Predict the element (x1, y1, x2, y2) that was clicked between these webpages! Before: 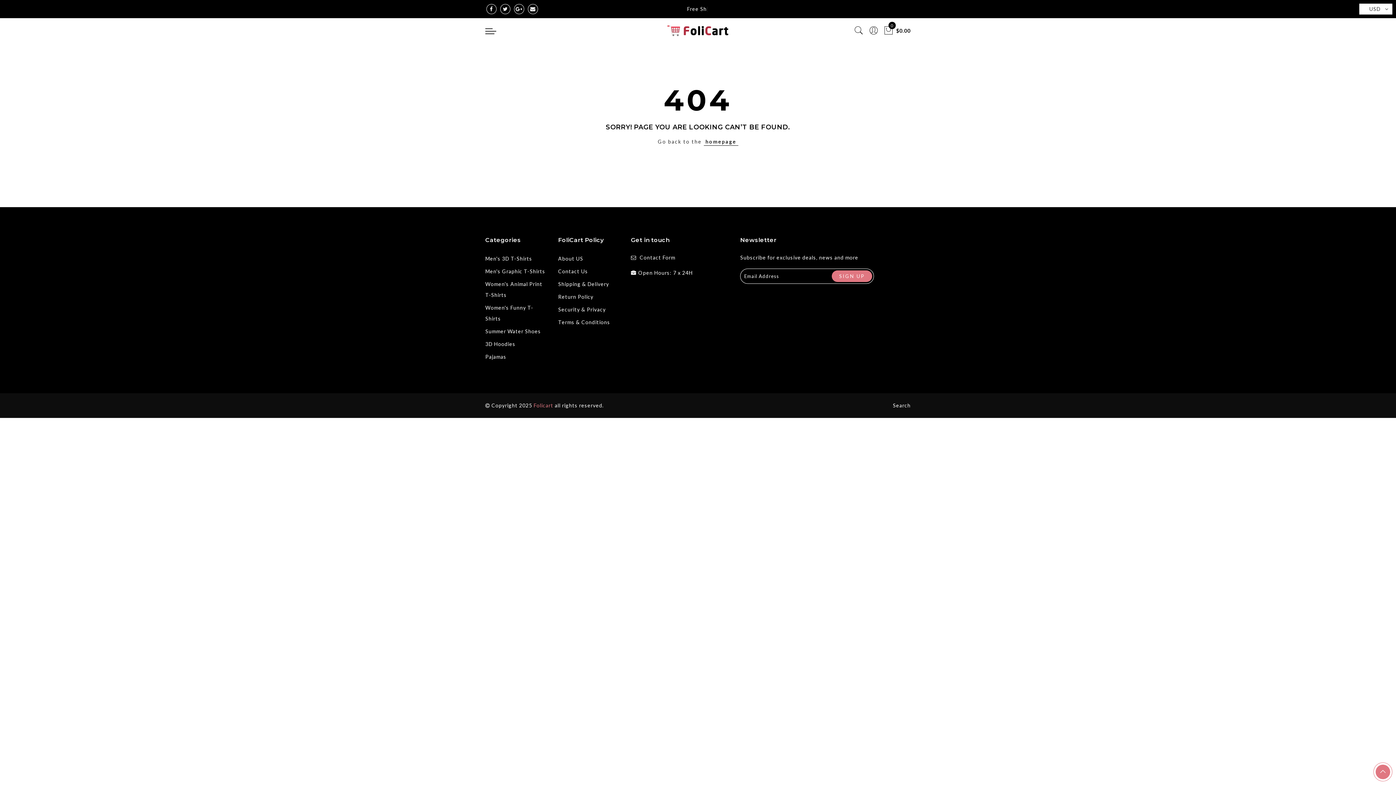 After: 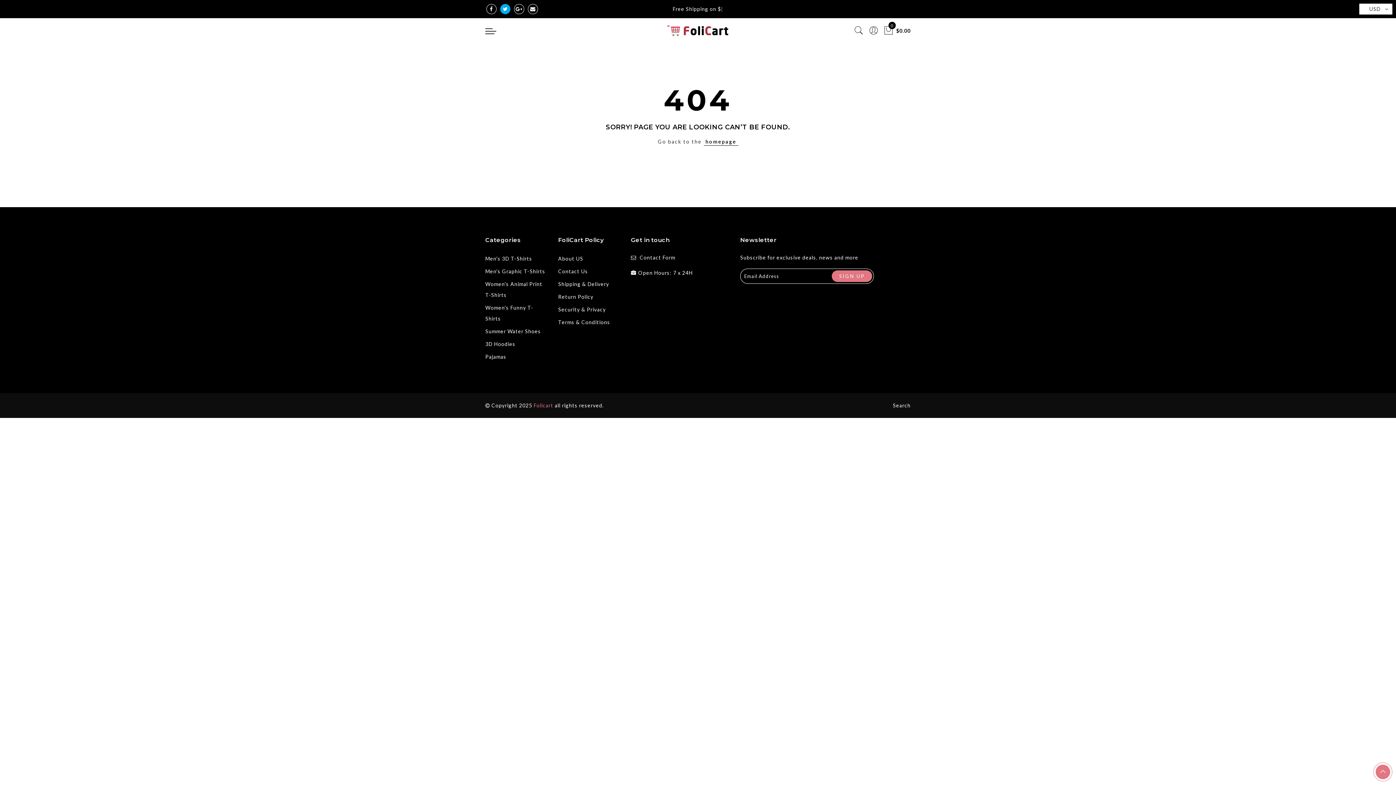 Action: bbox: (500, 4, 510, 14)